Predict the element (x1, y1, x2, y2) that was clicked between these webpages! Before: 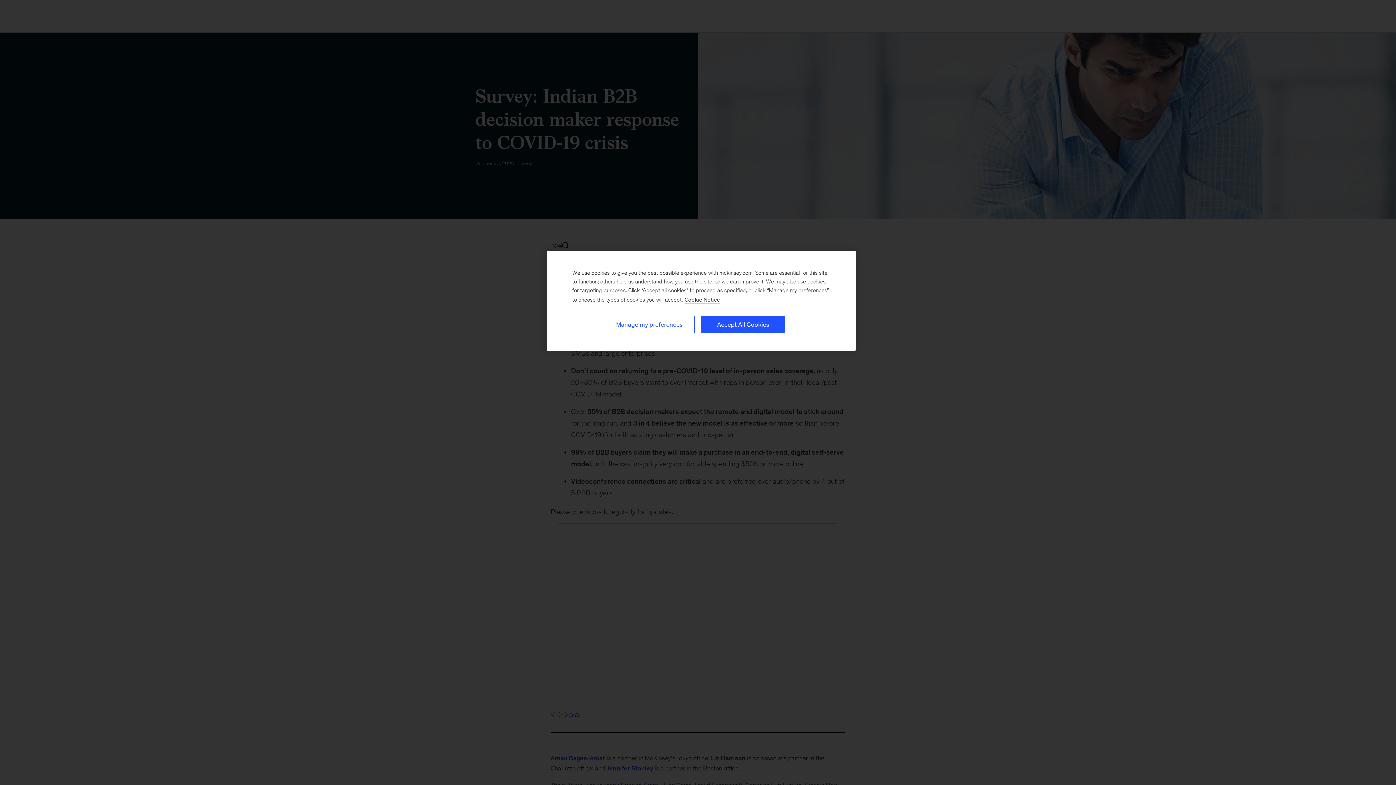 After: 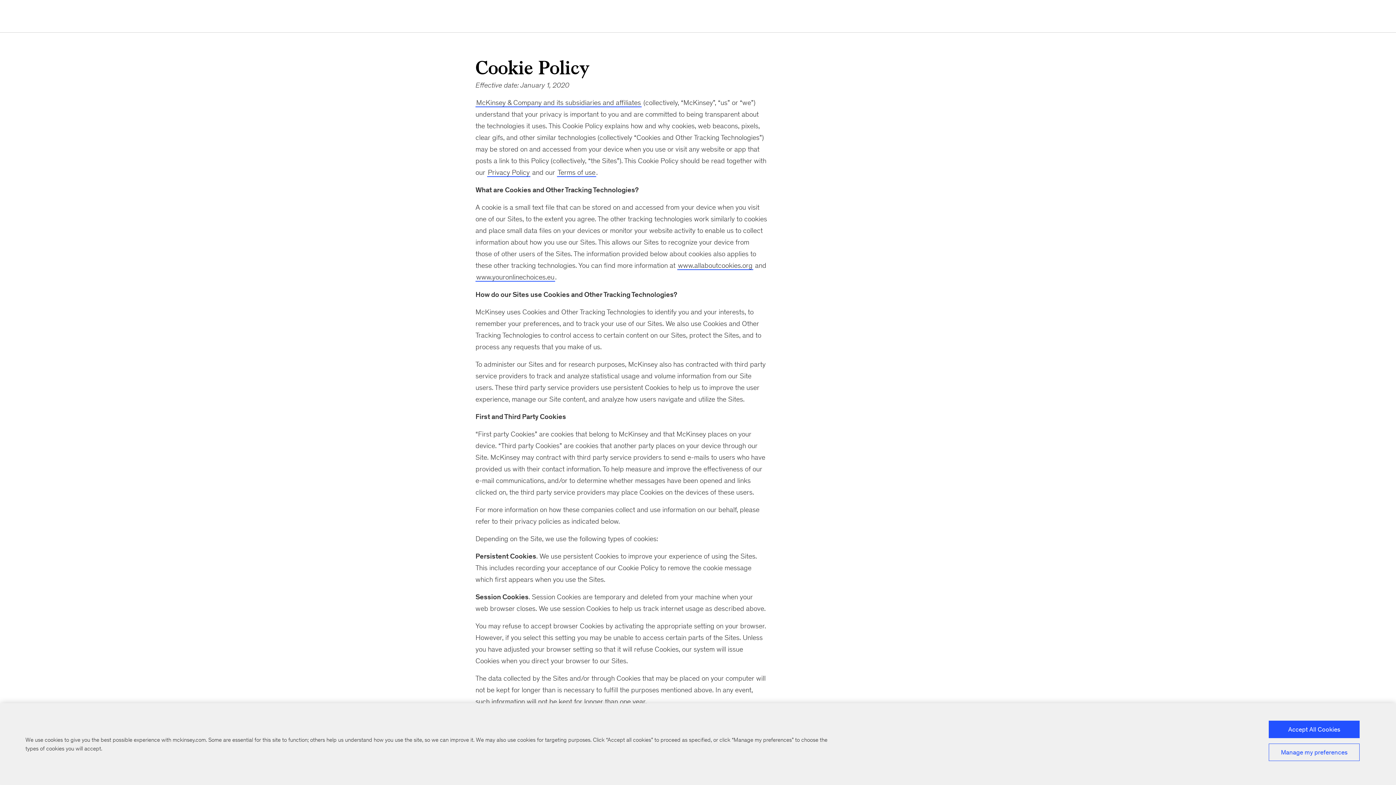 Action: bbox: (684, 296, 720, 303) label: Cookie Policy, More information about your privacy, opens in a new tab